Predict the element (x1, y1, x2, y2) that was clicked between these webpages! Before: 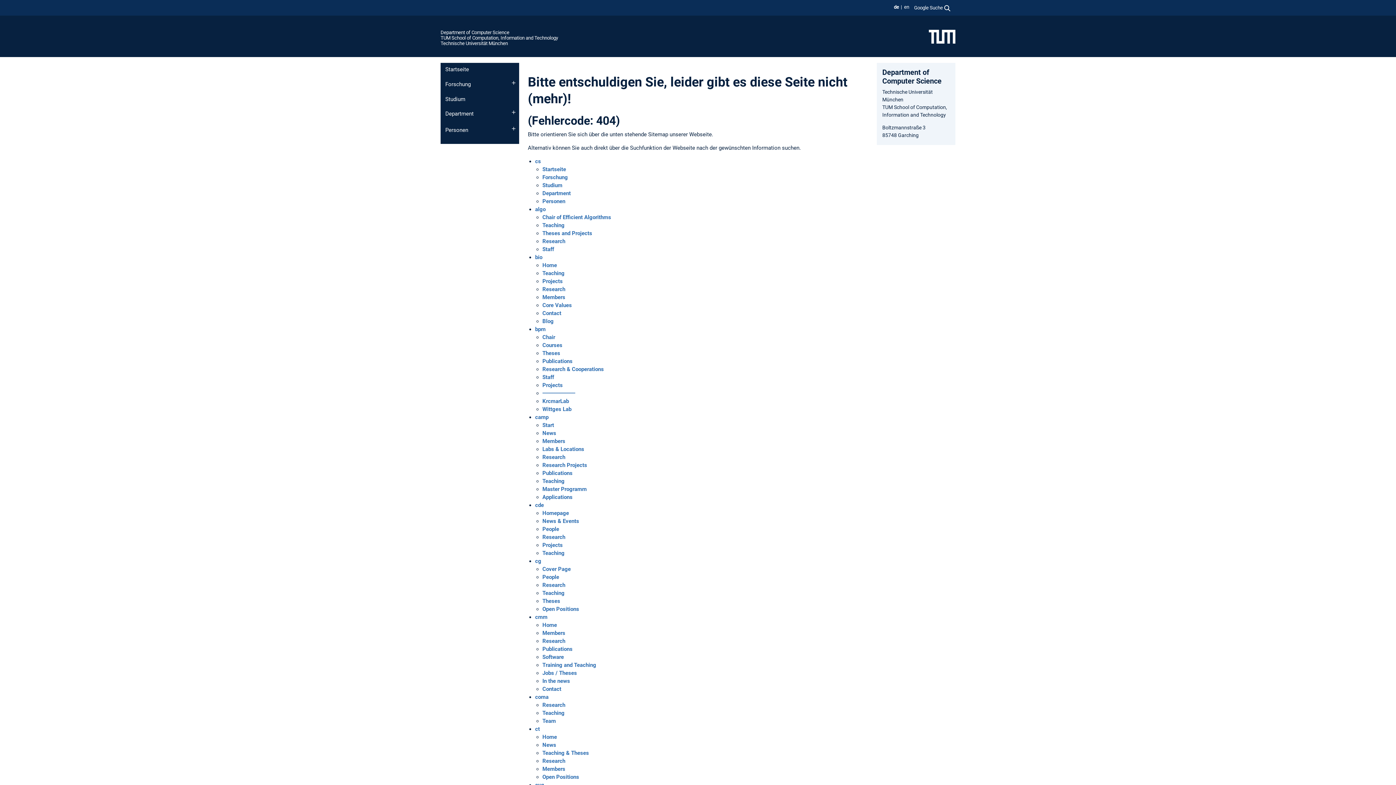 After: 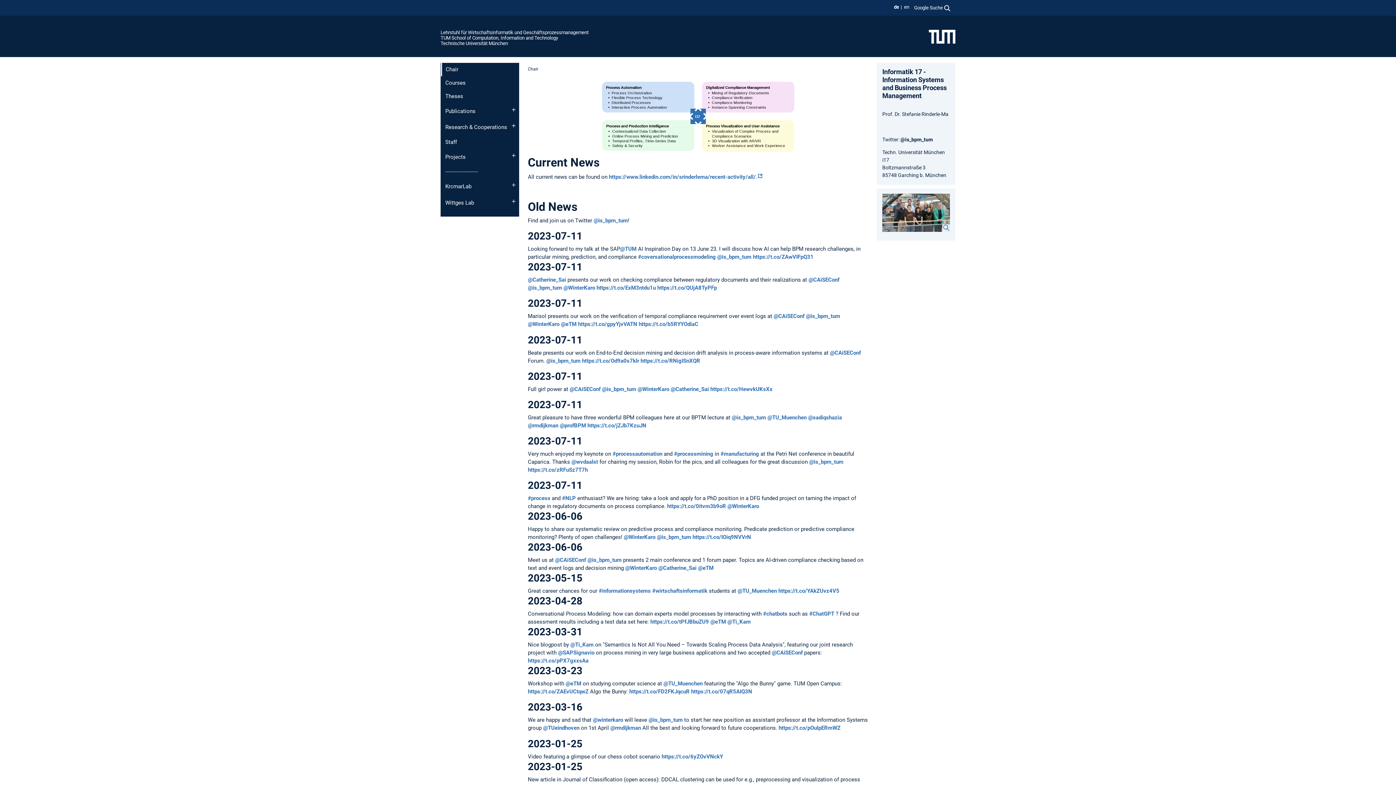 Action: bbox: (535, 326, 545, 332) label: bpm